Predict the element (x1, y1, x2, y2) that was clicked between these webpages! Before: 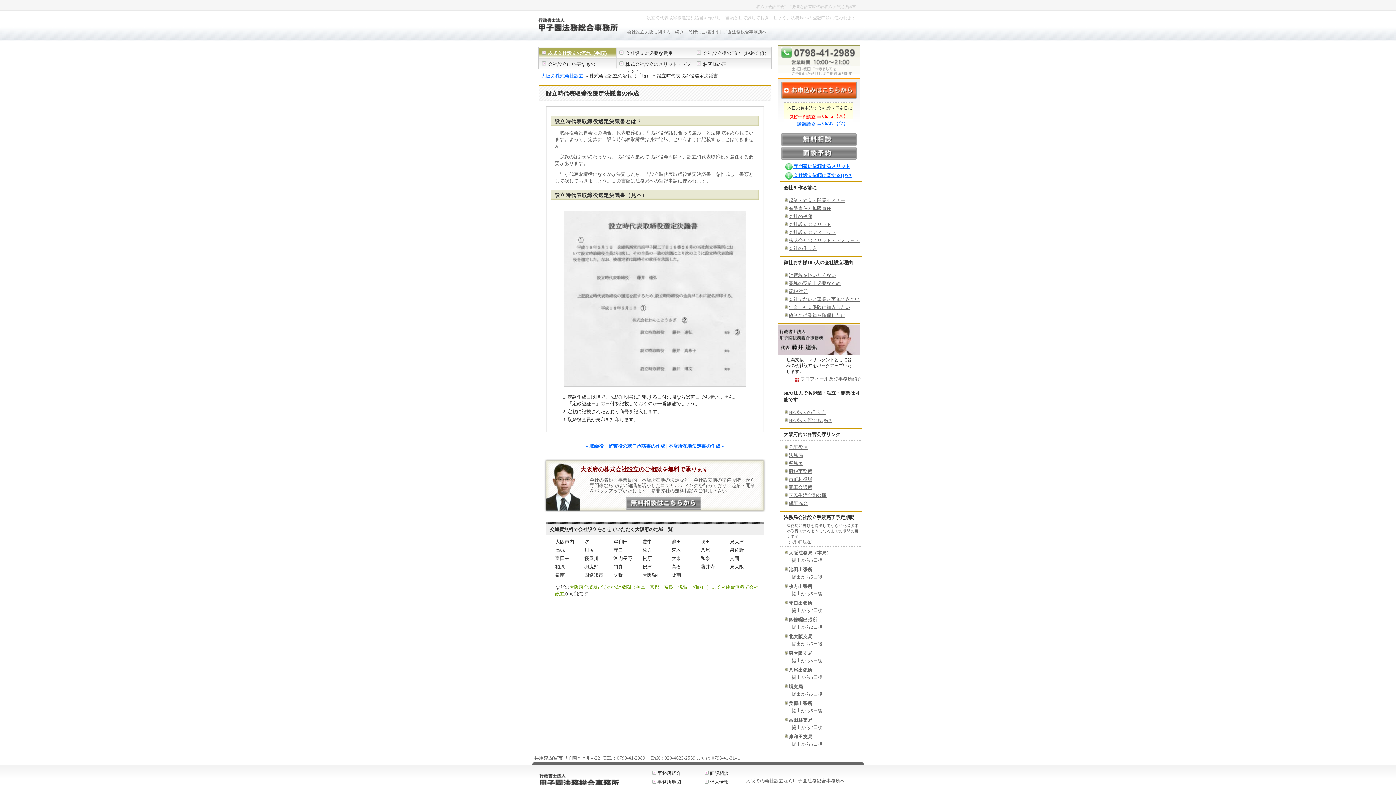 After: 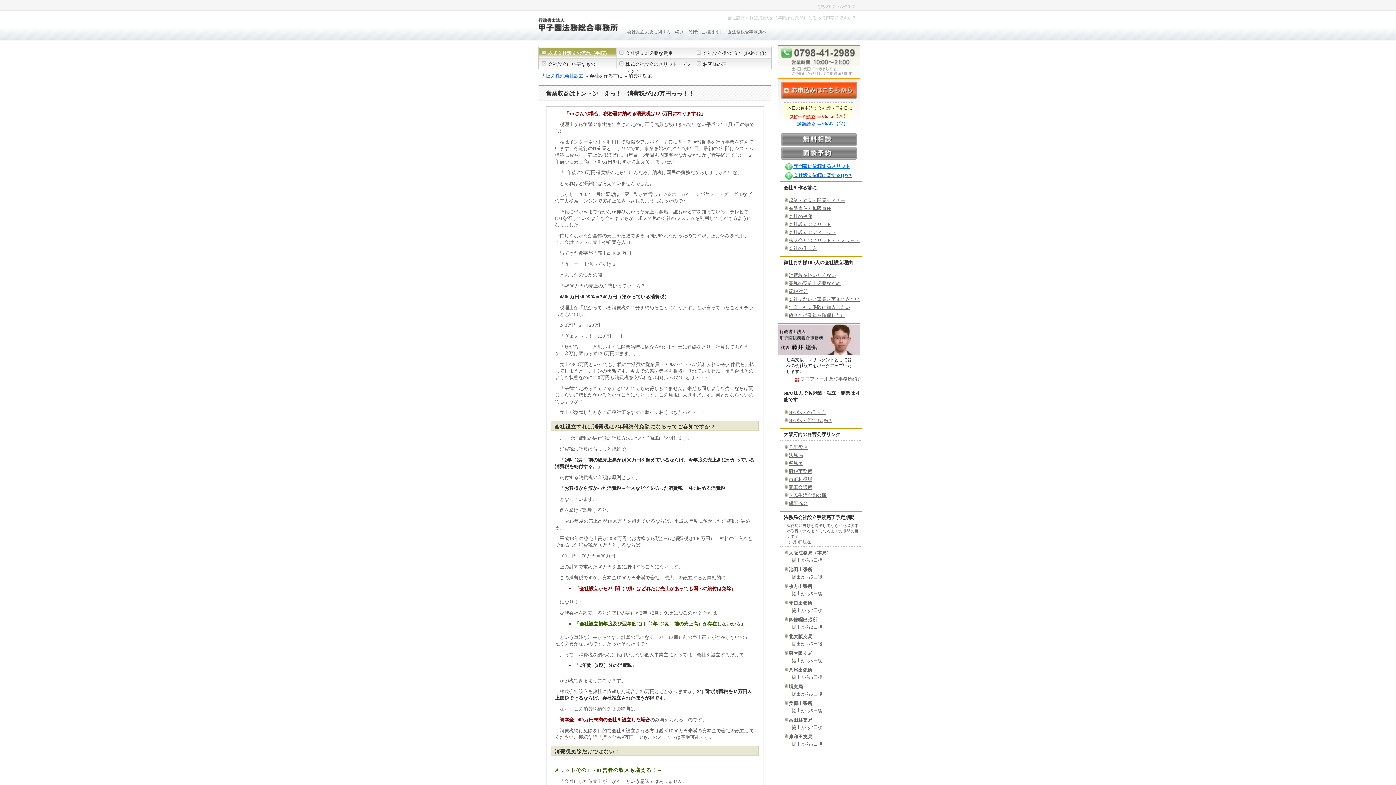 Action: bbox: (788, 272, 836, 278) label: 消費税を払いたくない